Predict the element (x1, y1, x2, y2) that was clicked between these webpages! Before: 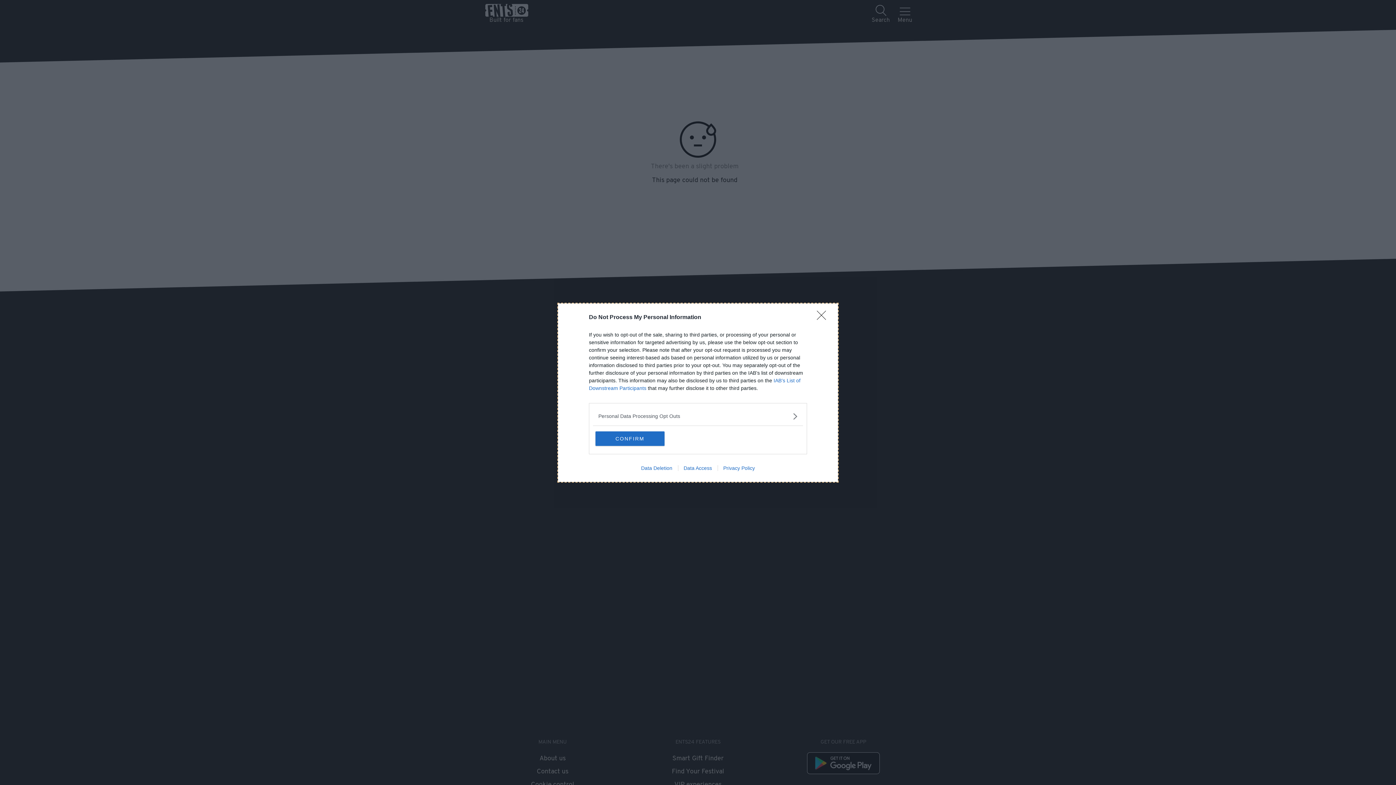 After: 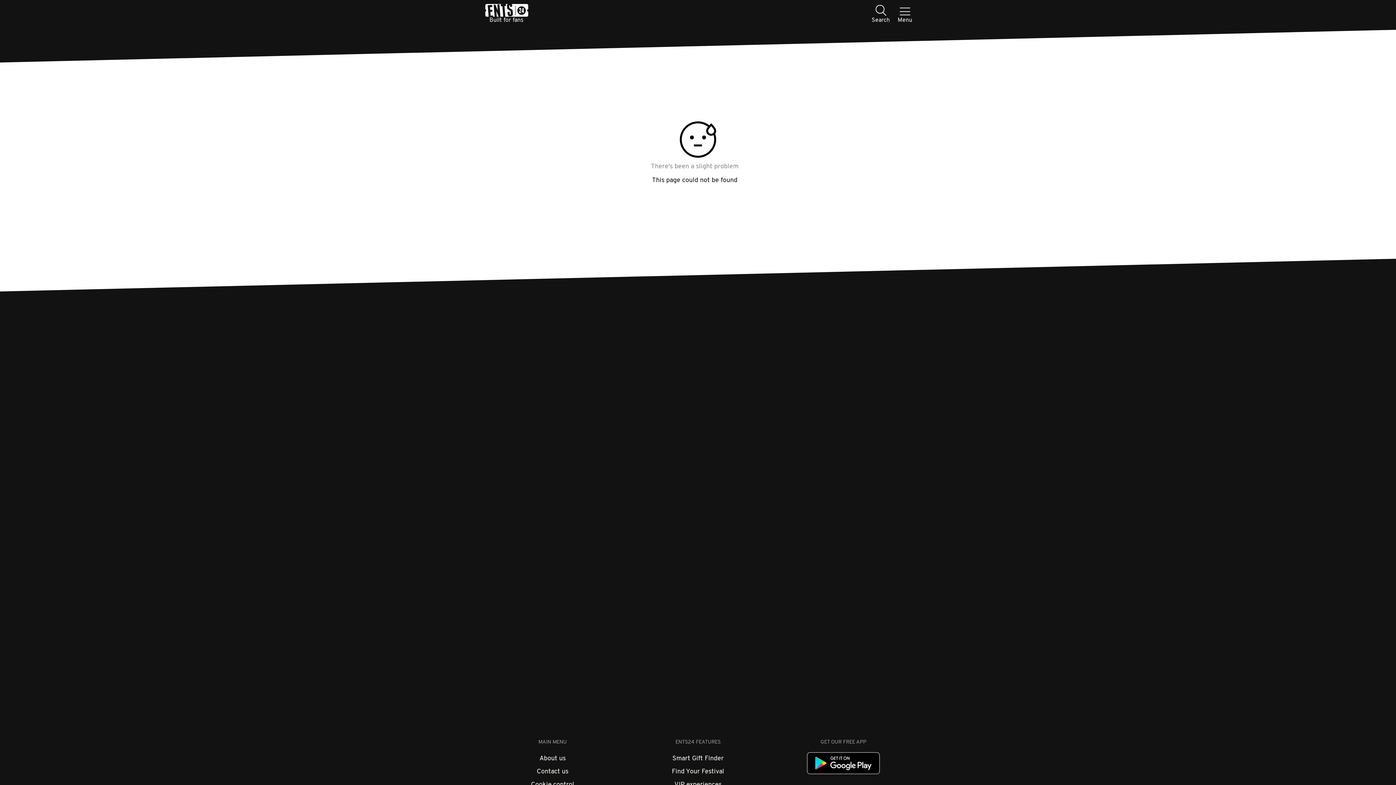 Action: bbox: (817, 310, 830, 324) label: Close